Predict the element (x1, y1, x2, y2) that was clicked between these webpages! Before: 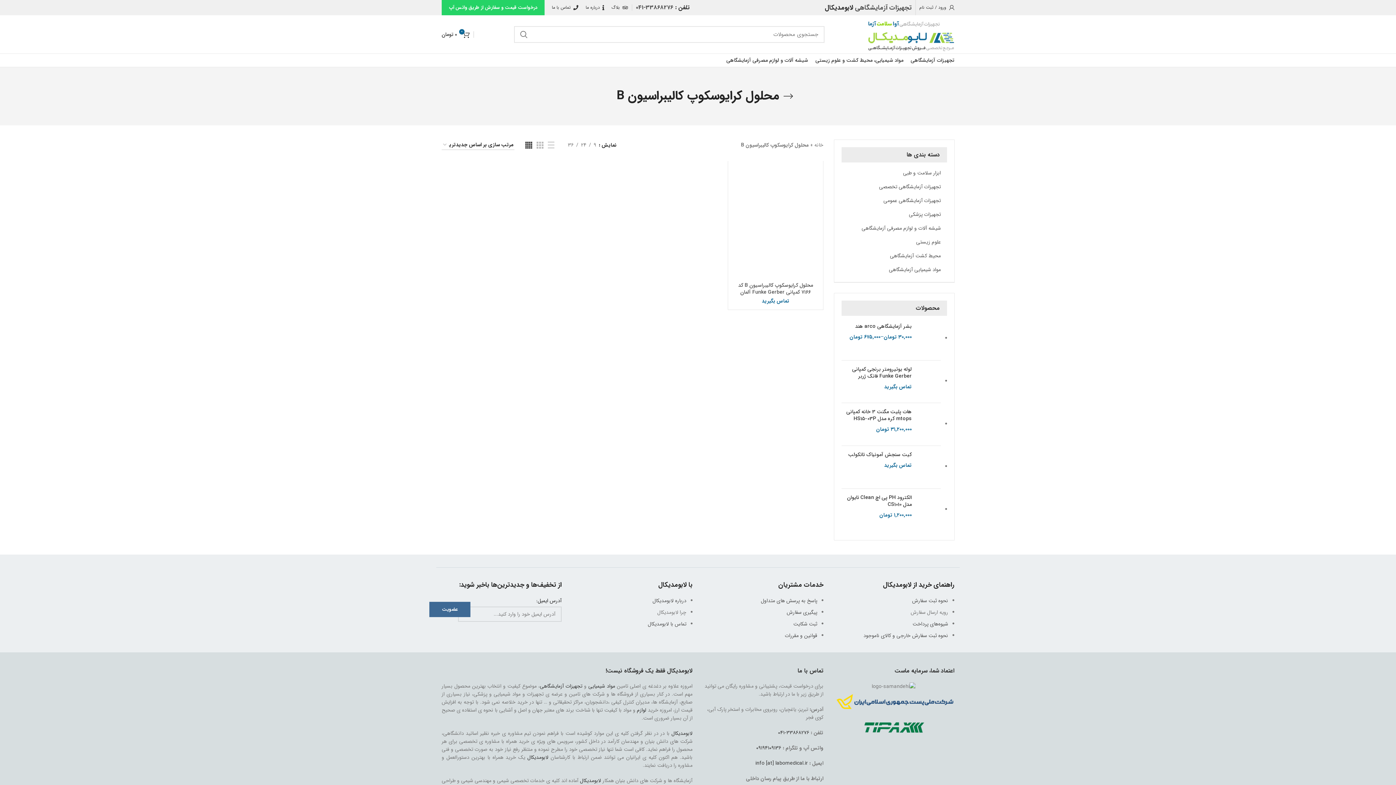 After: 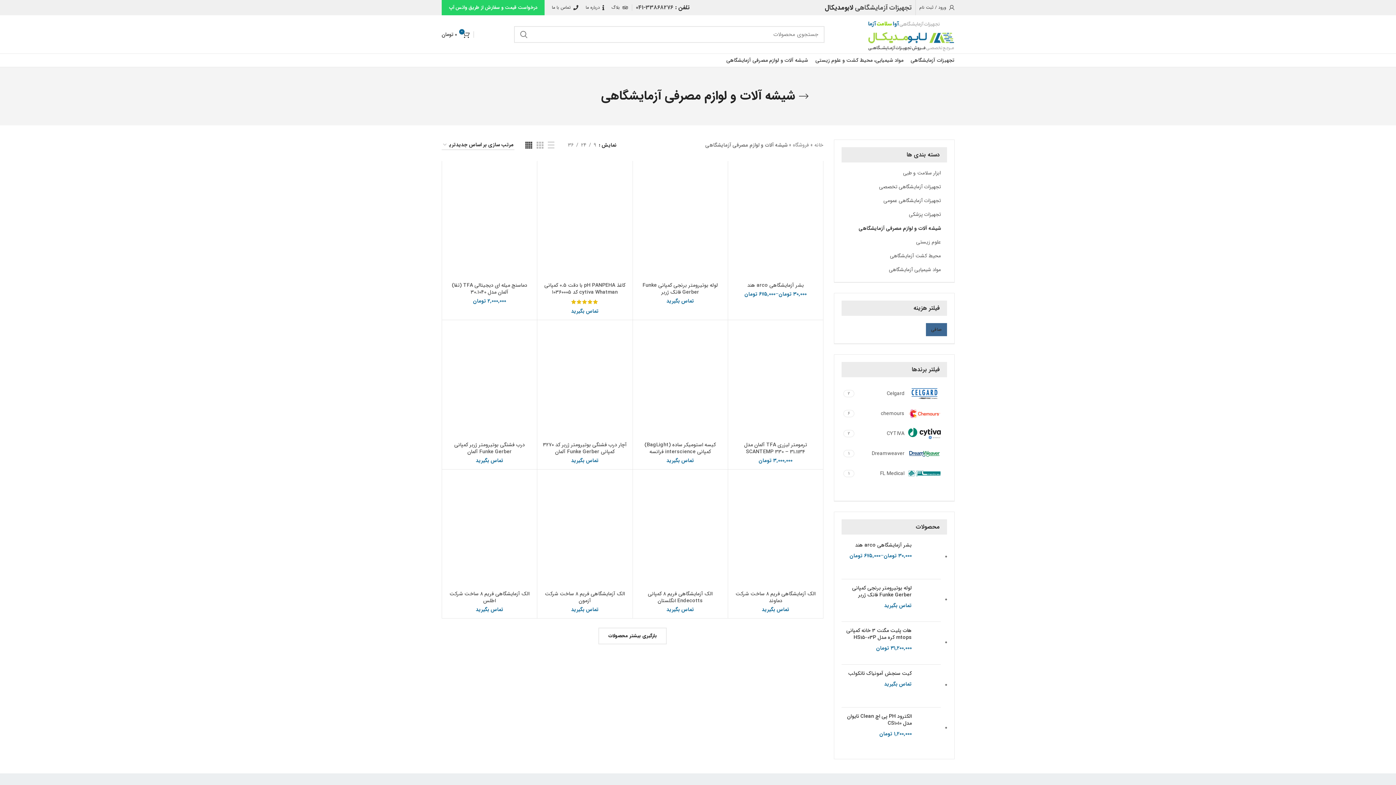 Action: bbox: (850, 221, 941, 235) label: شیشه آلات و لوازم مصرفی آزمایشگاهی